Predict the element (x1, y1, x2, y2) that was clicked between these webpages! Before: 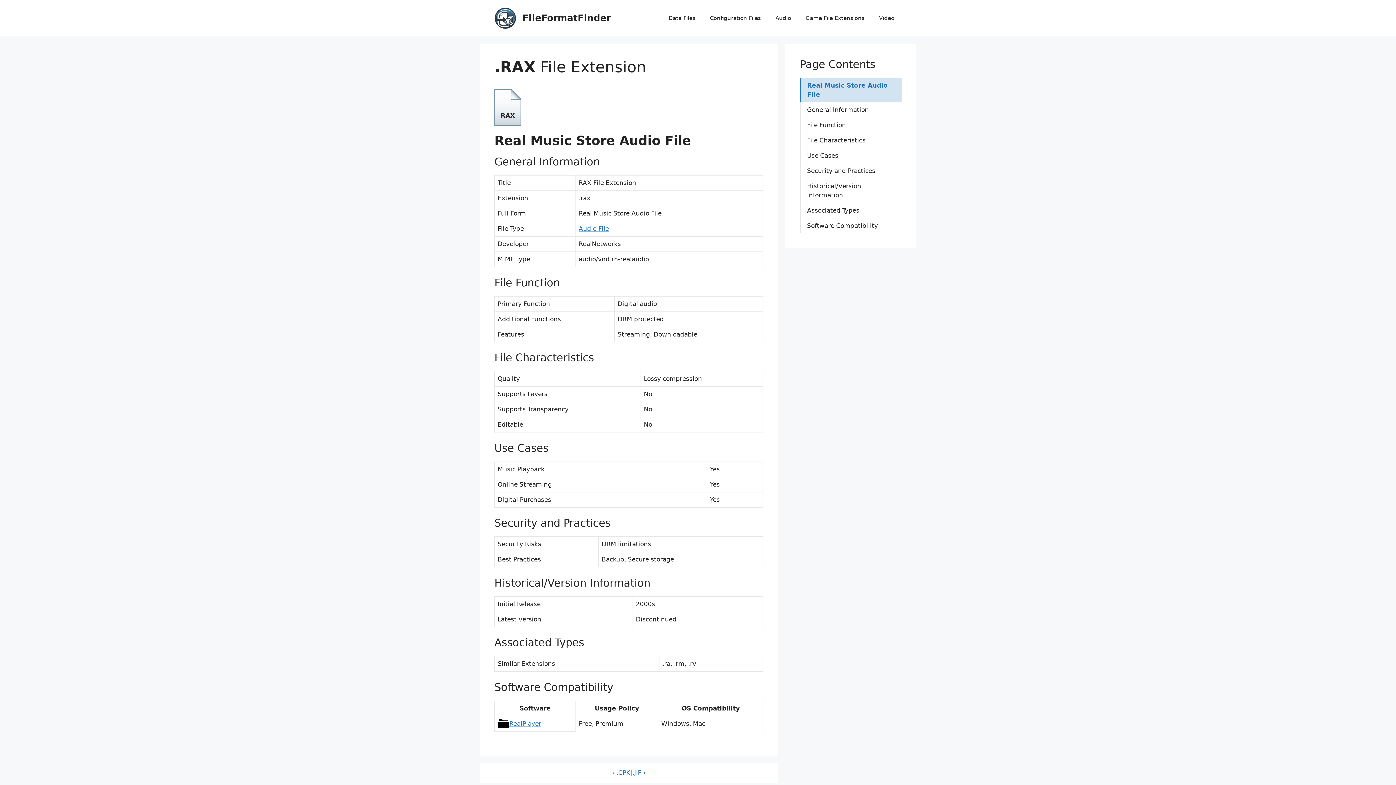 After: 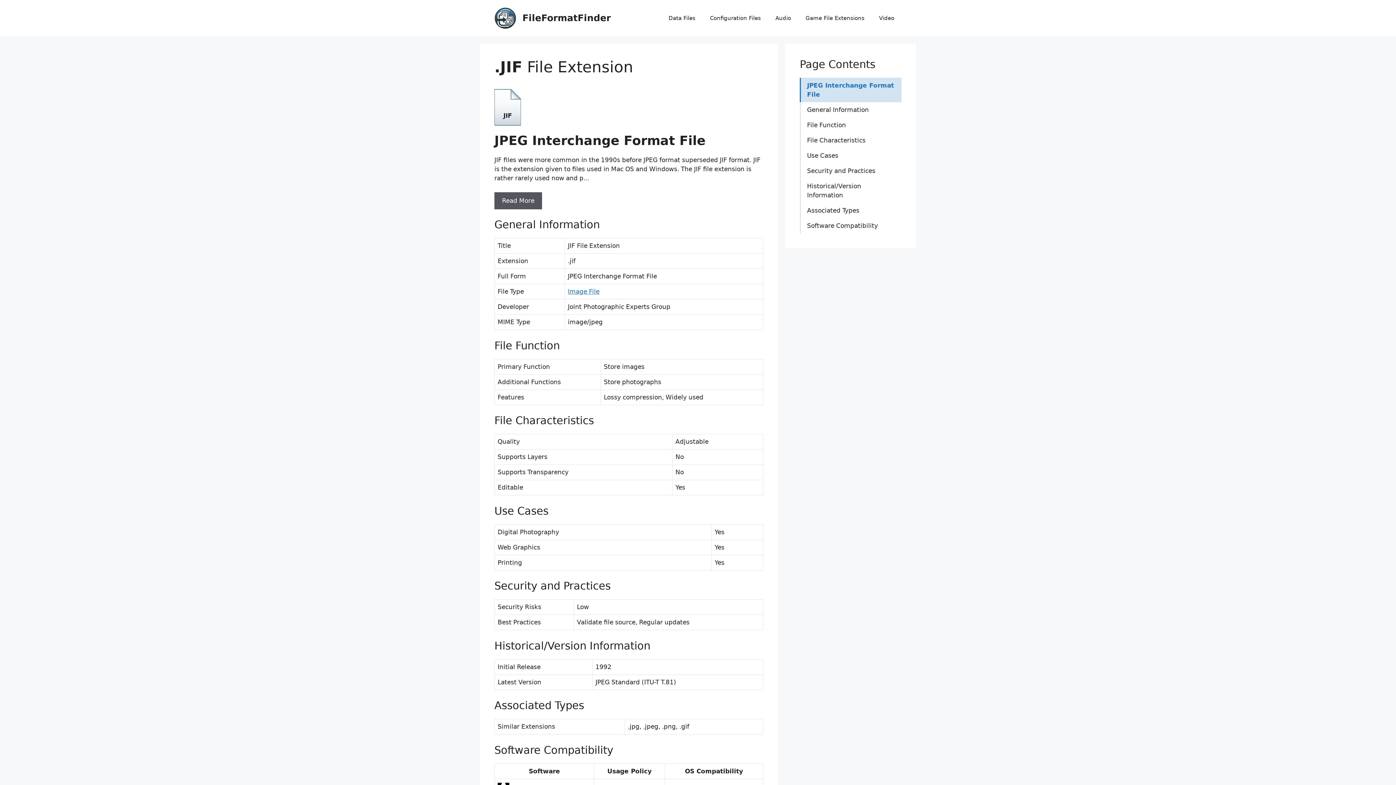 Action: bbox: (632, 768, 646, 777) label: .JIF ›